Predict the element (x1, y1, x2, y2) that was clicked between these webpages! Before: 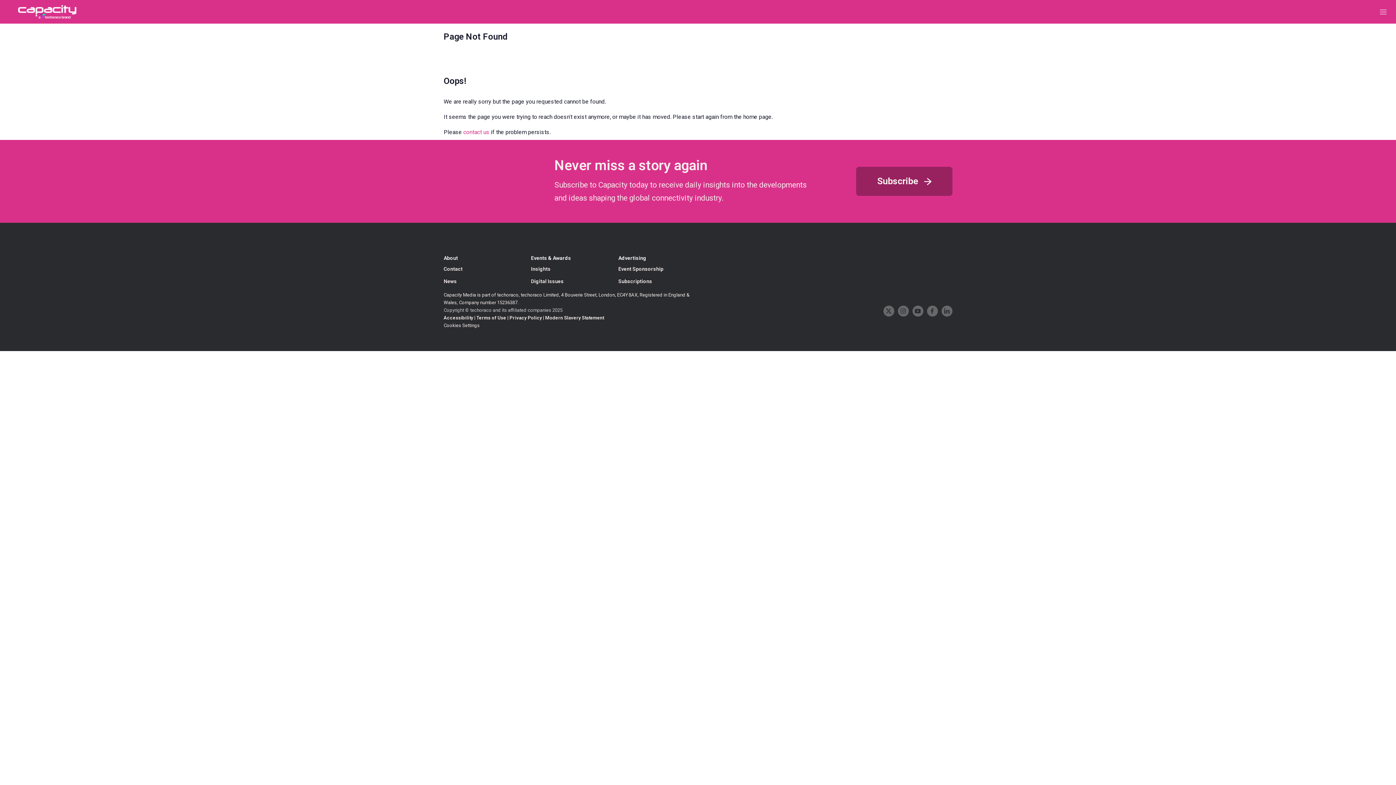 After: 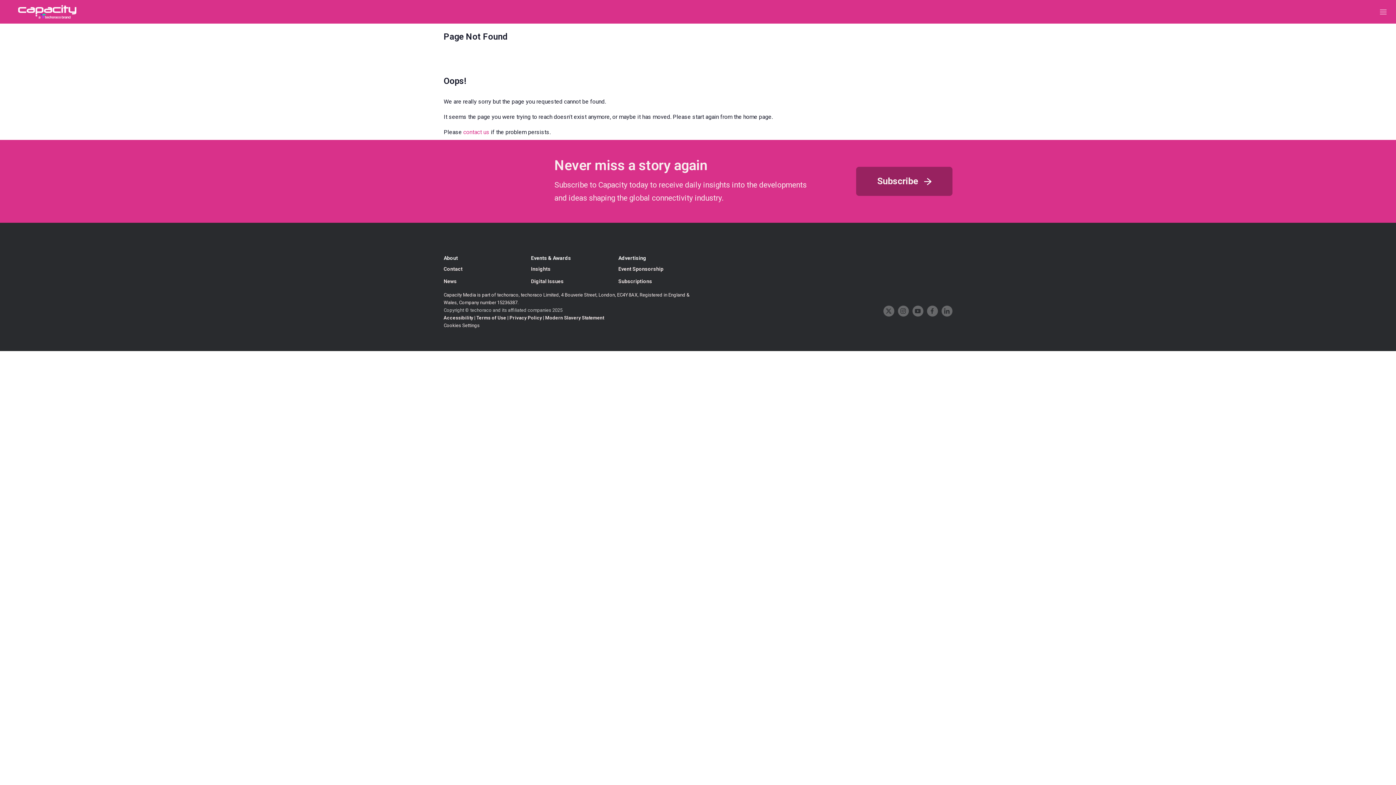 Action: bbox: (941, 305, 952, 316) label: linkedin